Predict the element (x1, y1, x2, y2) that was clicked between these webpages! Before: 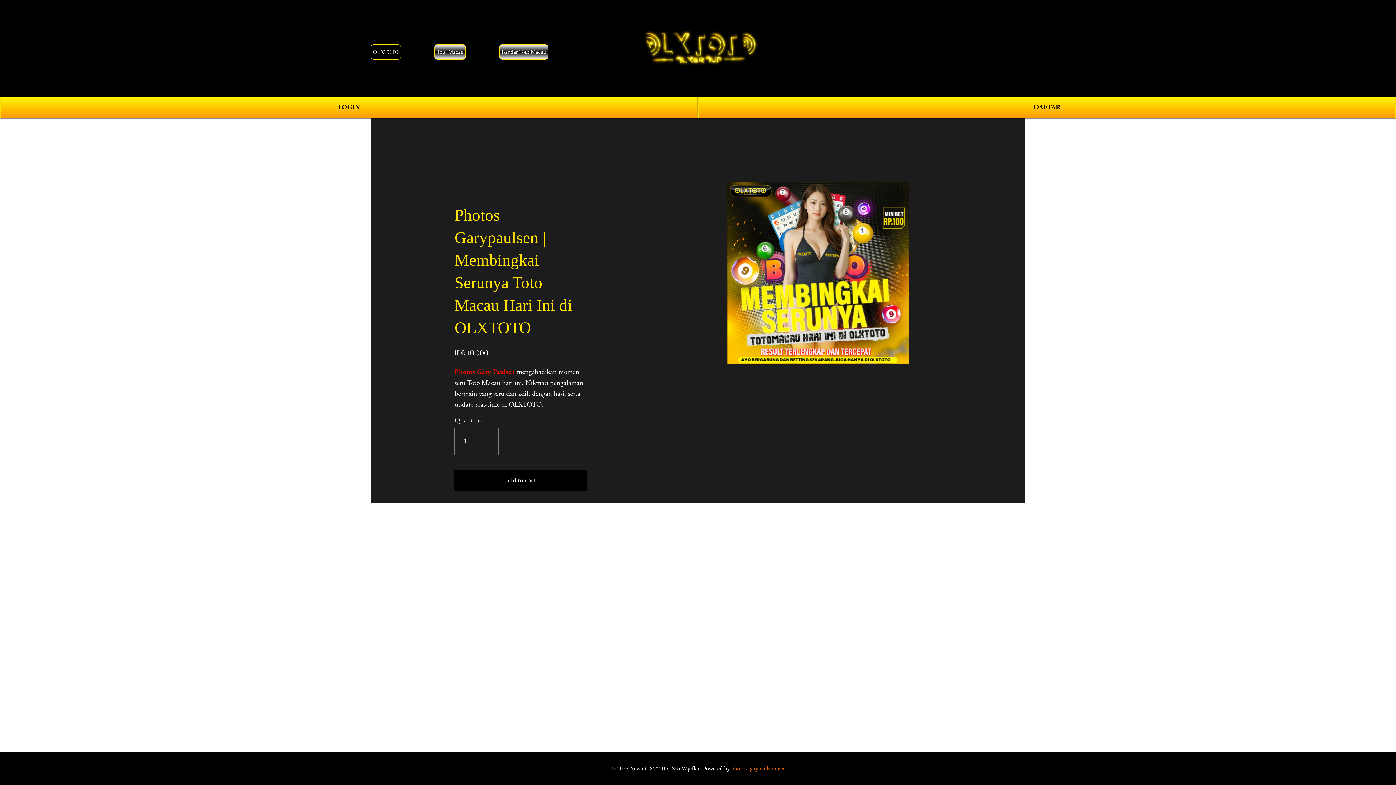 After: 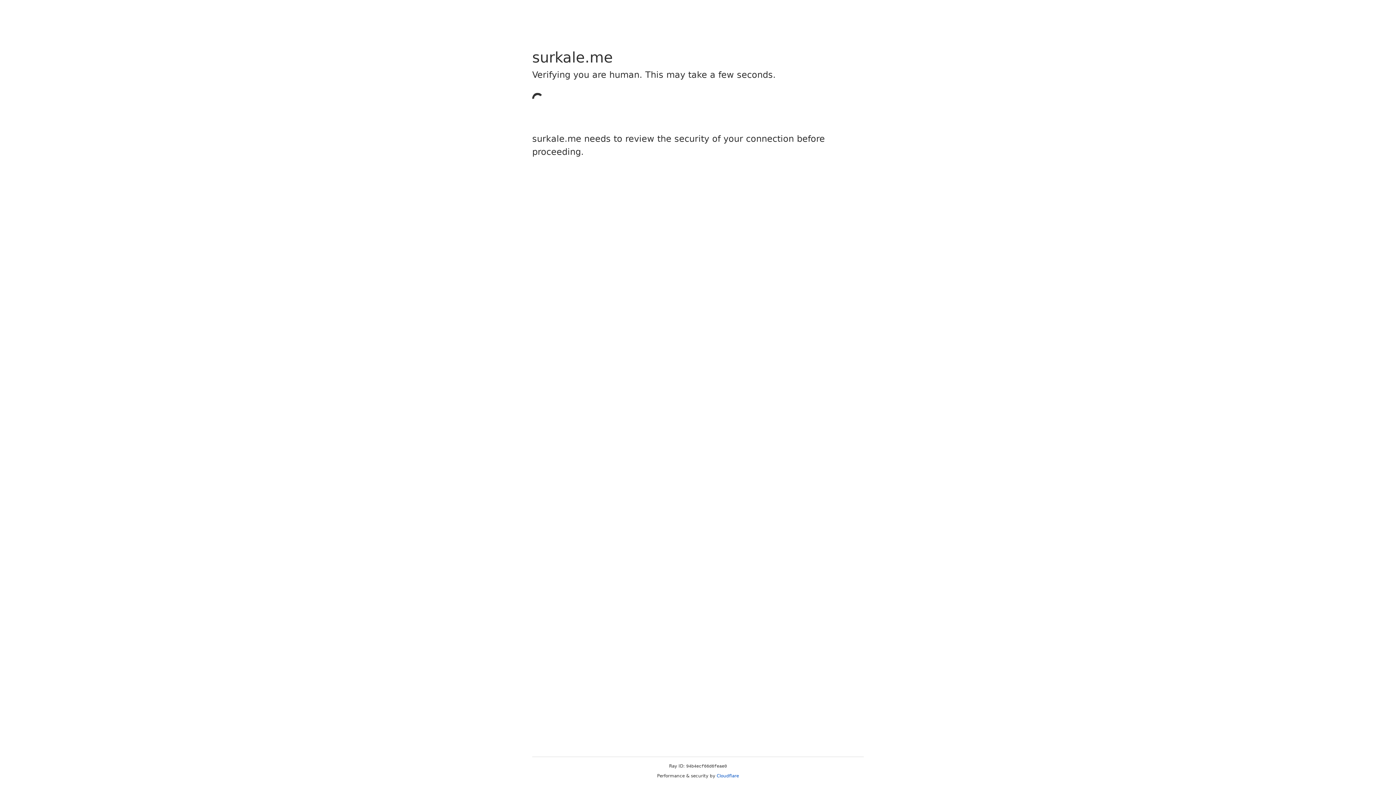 Action: bbox: (698, 96, 1396, 118) label: DAFTAR